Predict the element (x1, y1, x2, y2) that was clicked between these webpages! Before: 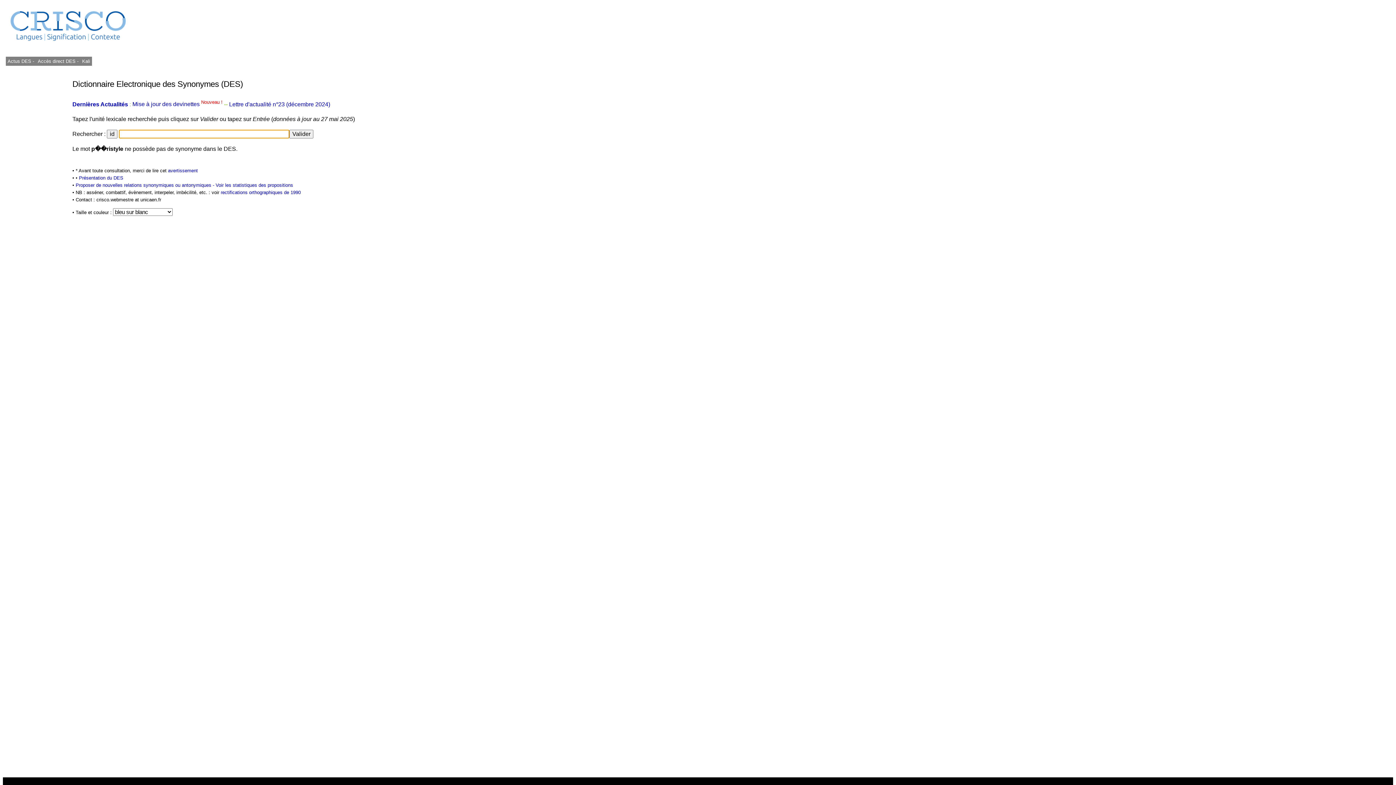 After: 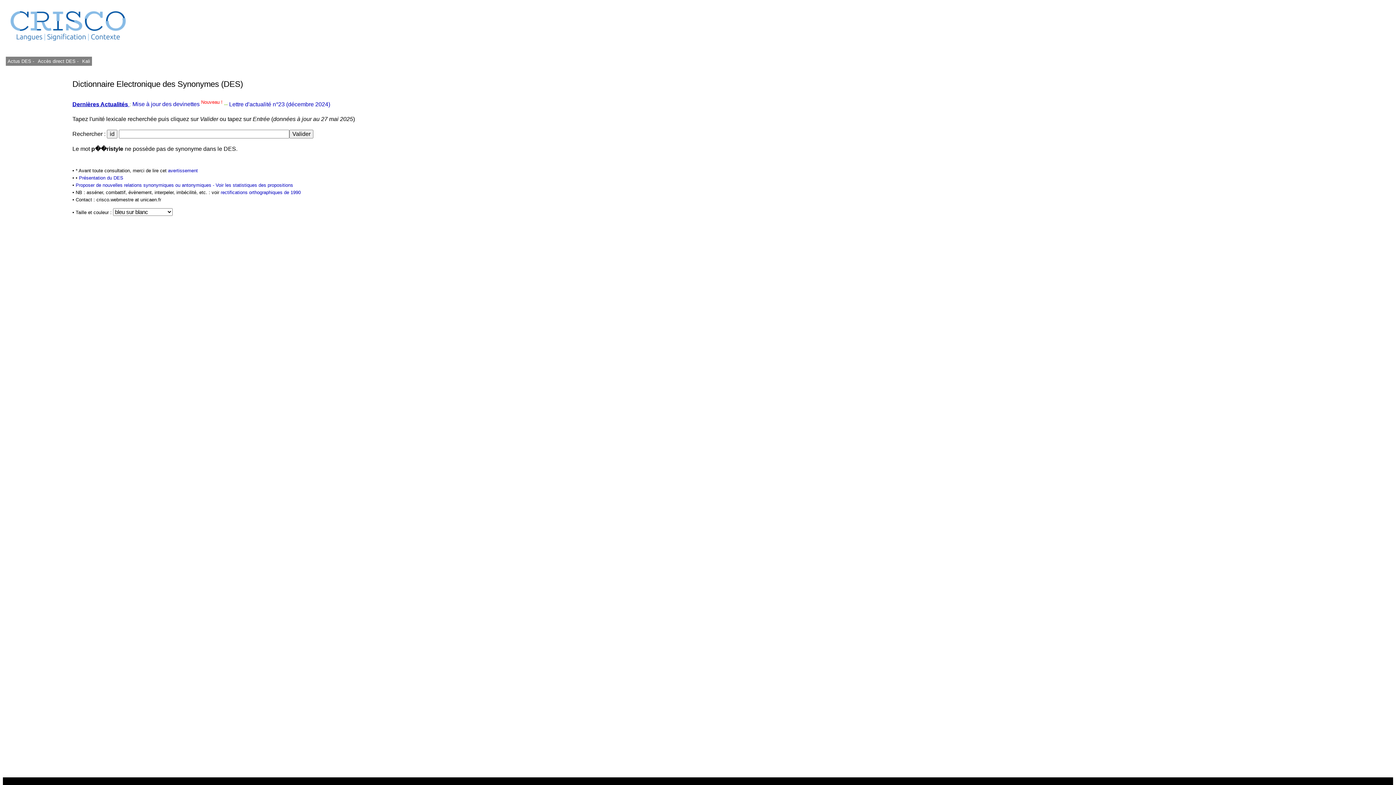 Action: bbox: (72, 101, 129, 107) label: Dernières Actualités 